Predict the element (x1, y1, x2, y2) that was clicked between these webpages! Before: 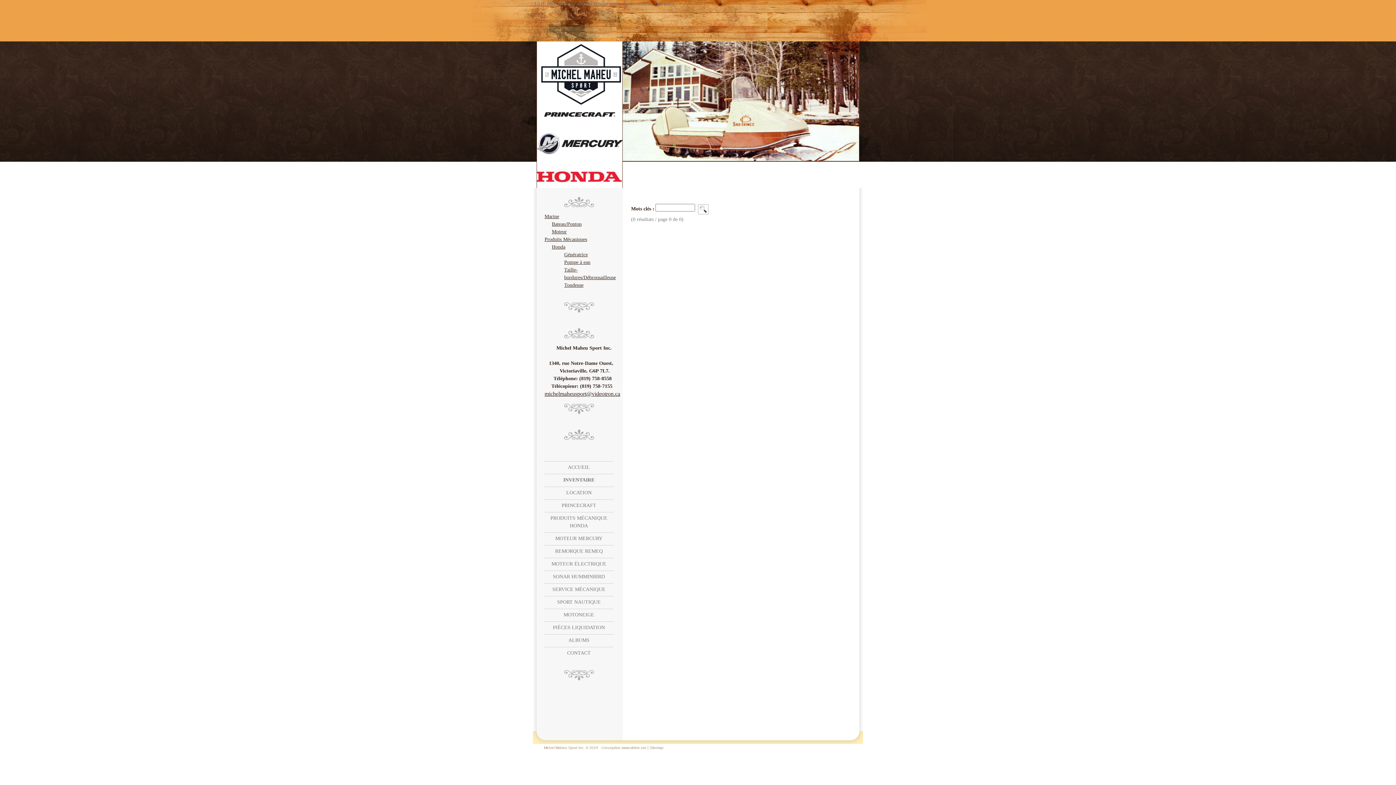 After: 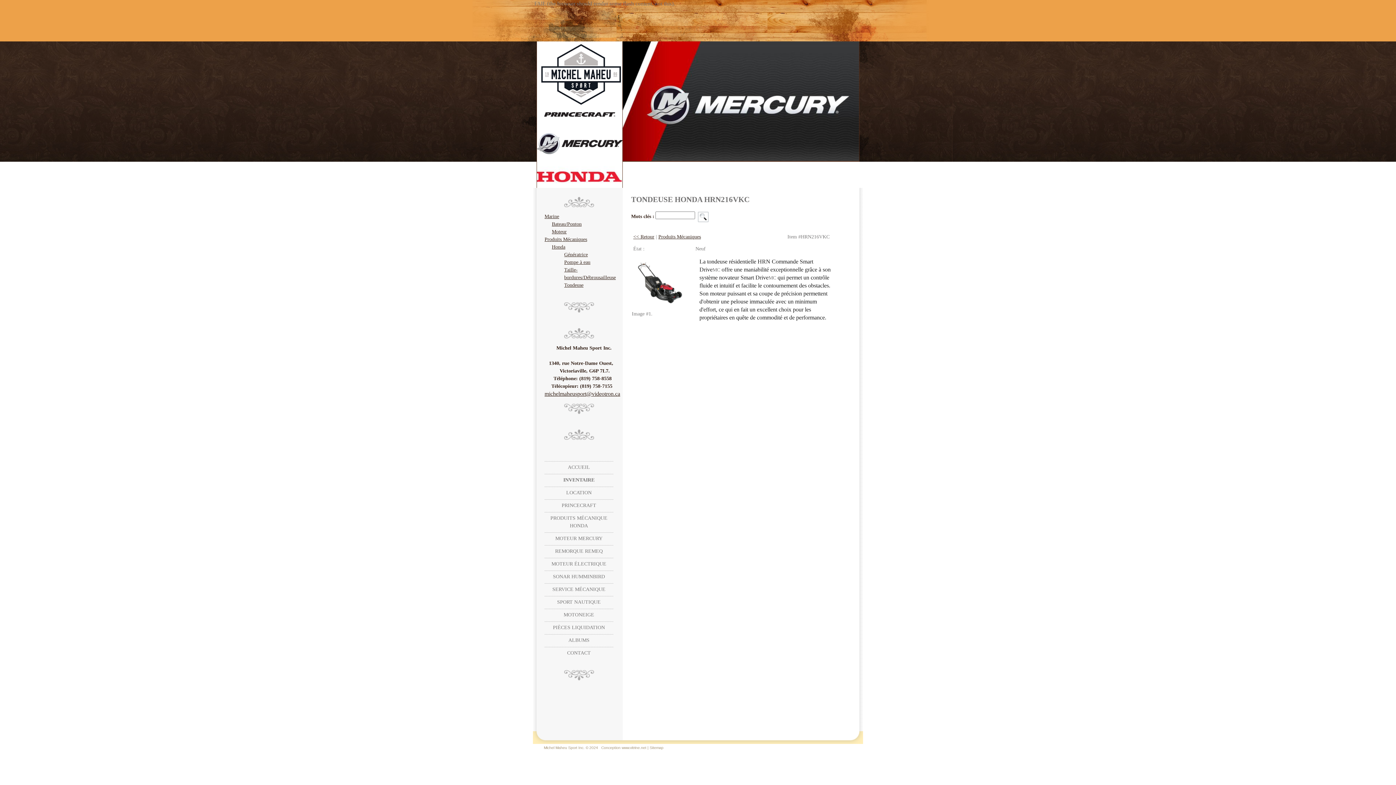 Action: label: Tondeuse bbox: (564, 282, 583, 288)